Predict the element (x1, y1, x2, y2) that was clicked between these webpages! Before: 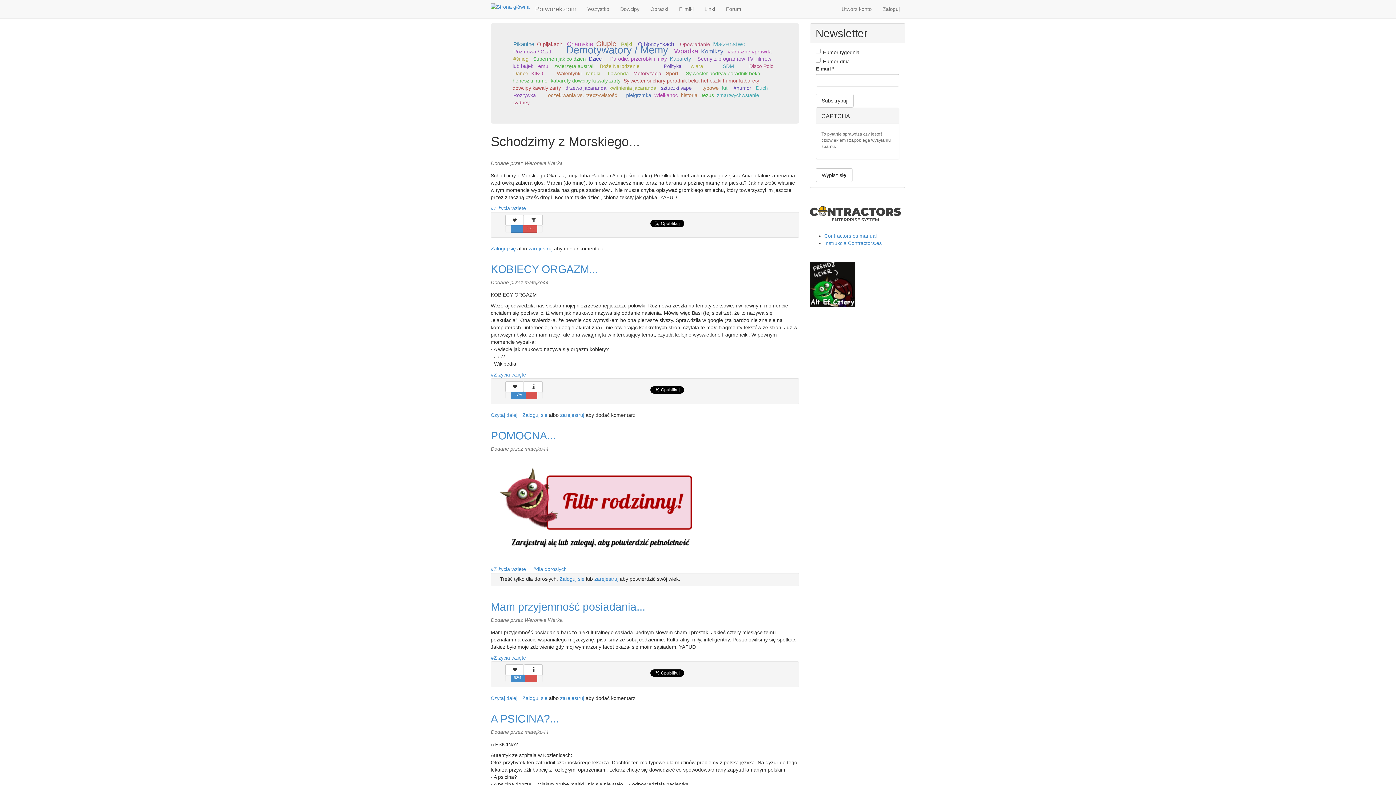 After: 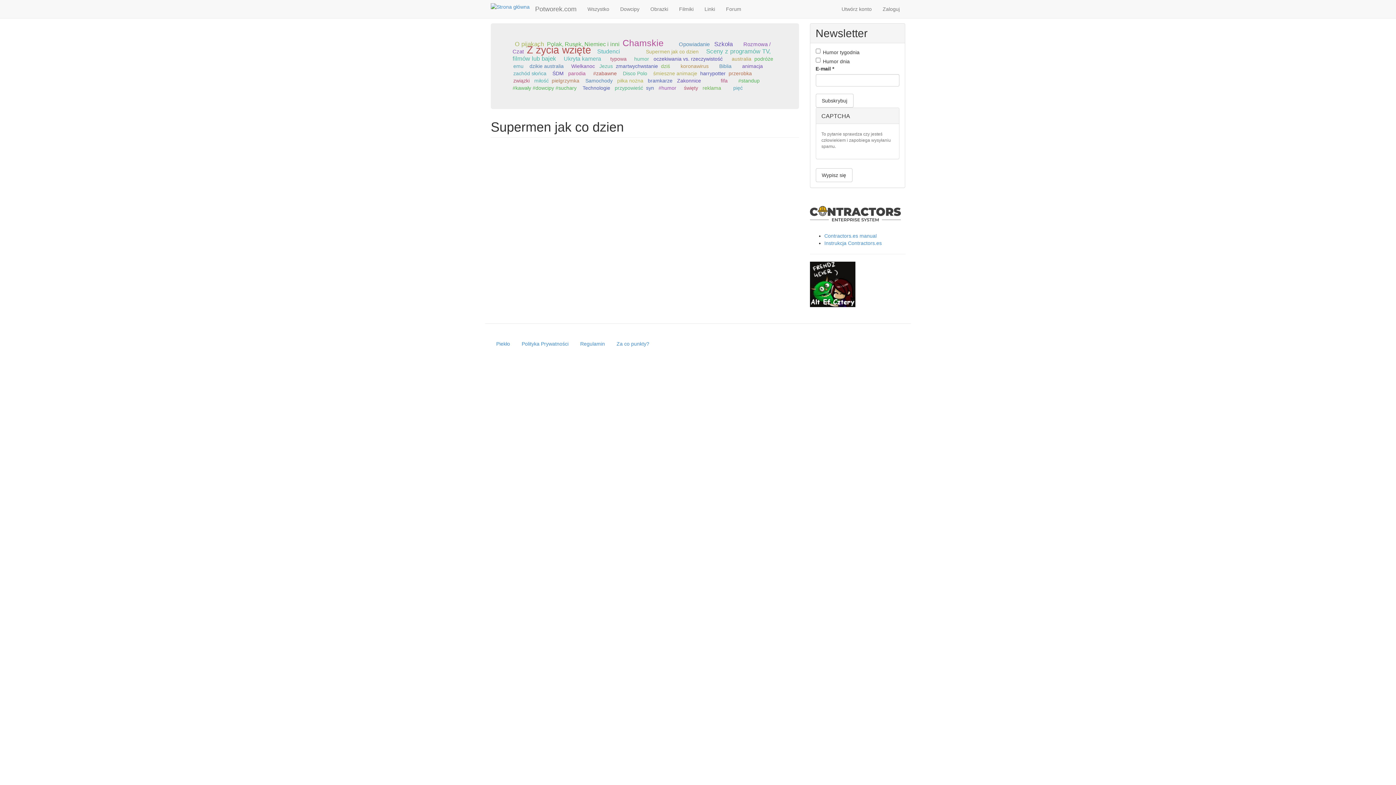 Action: bbox: (533, 56, 585, 61) label: Supermen jak co dzien